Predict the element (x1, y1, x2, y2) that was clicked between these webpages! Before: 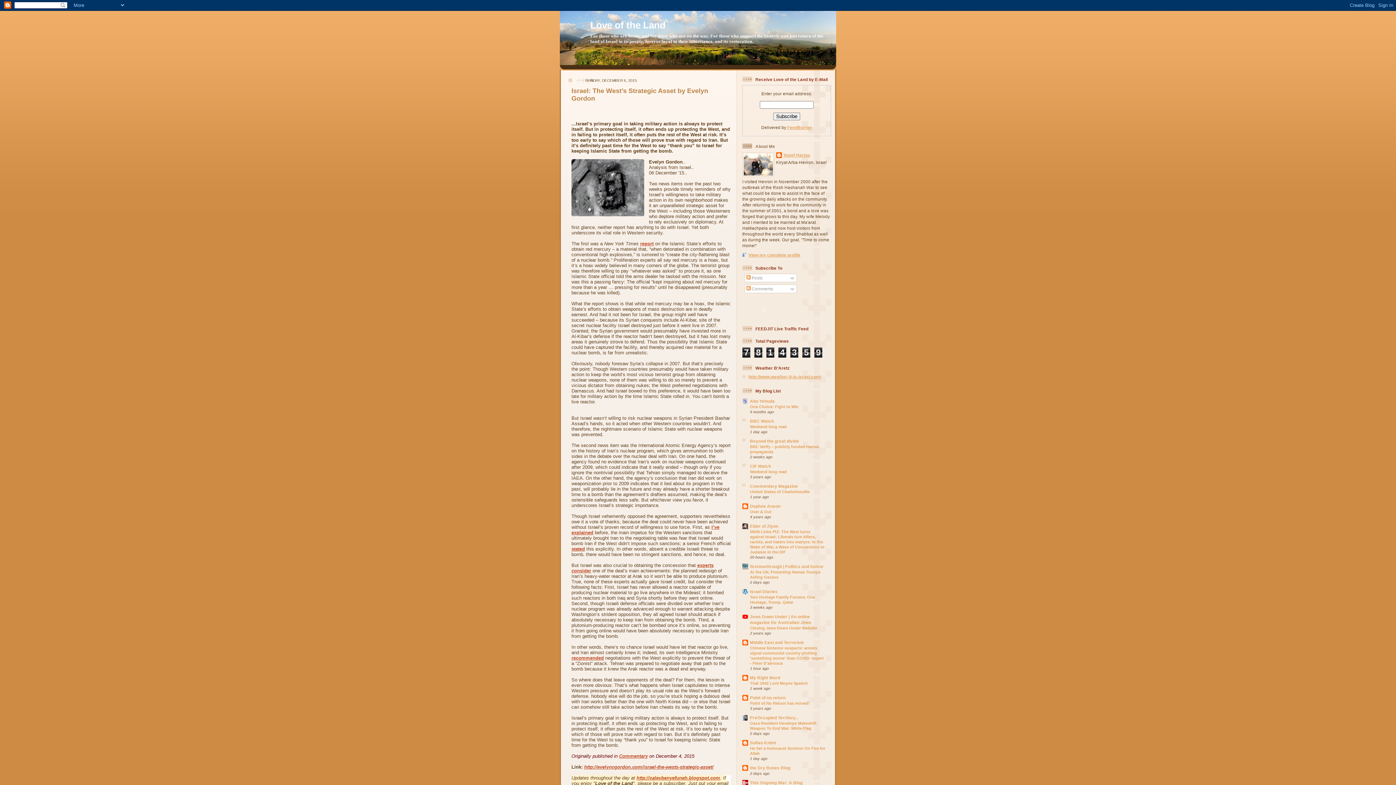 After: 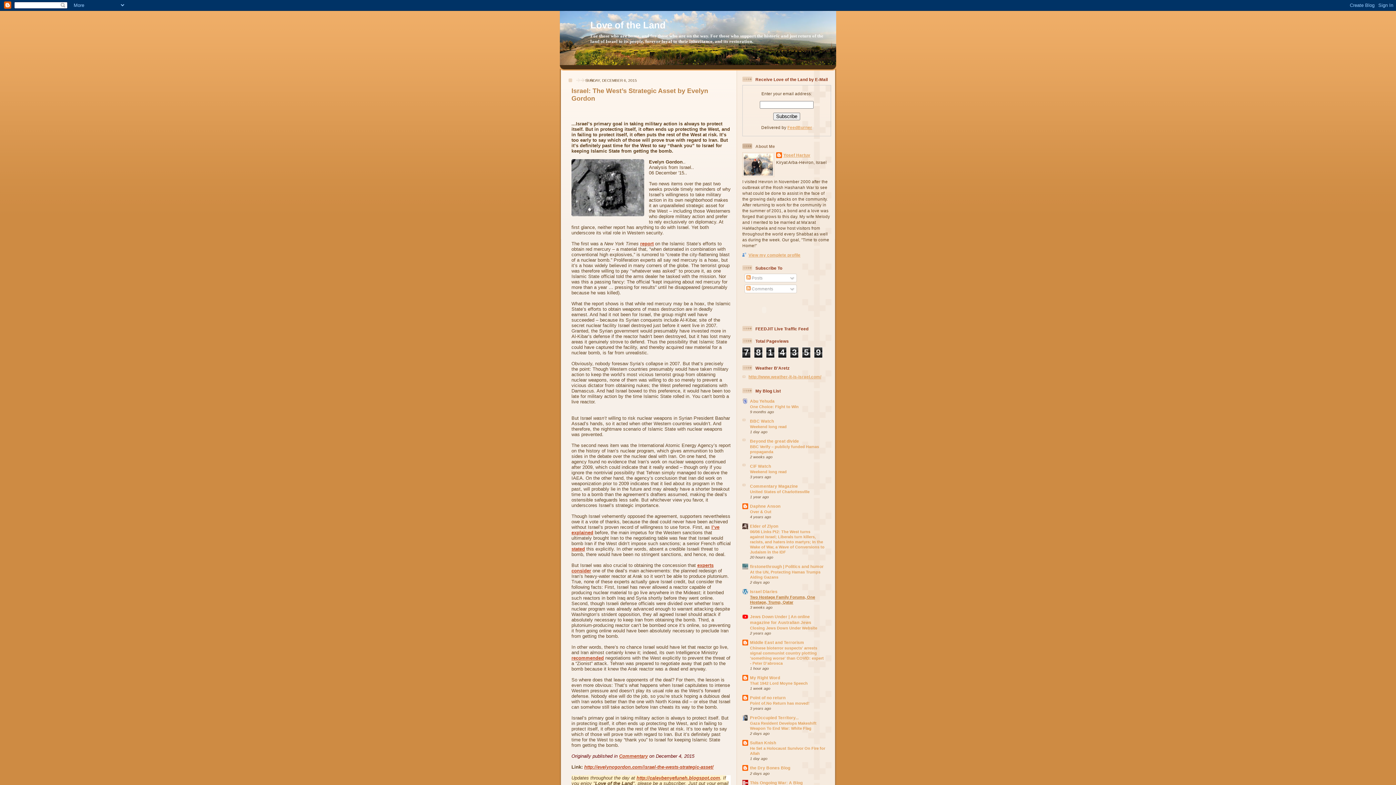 Action: label: Two Hostage Family Forums, One Hostage, Trump, Qatar bbox: (750, 595, 815, 604)